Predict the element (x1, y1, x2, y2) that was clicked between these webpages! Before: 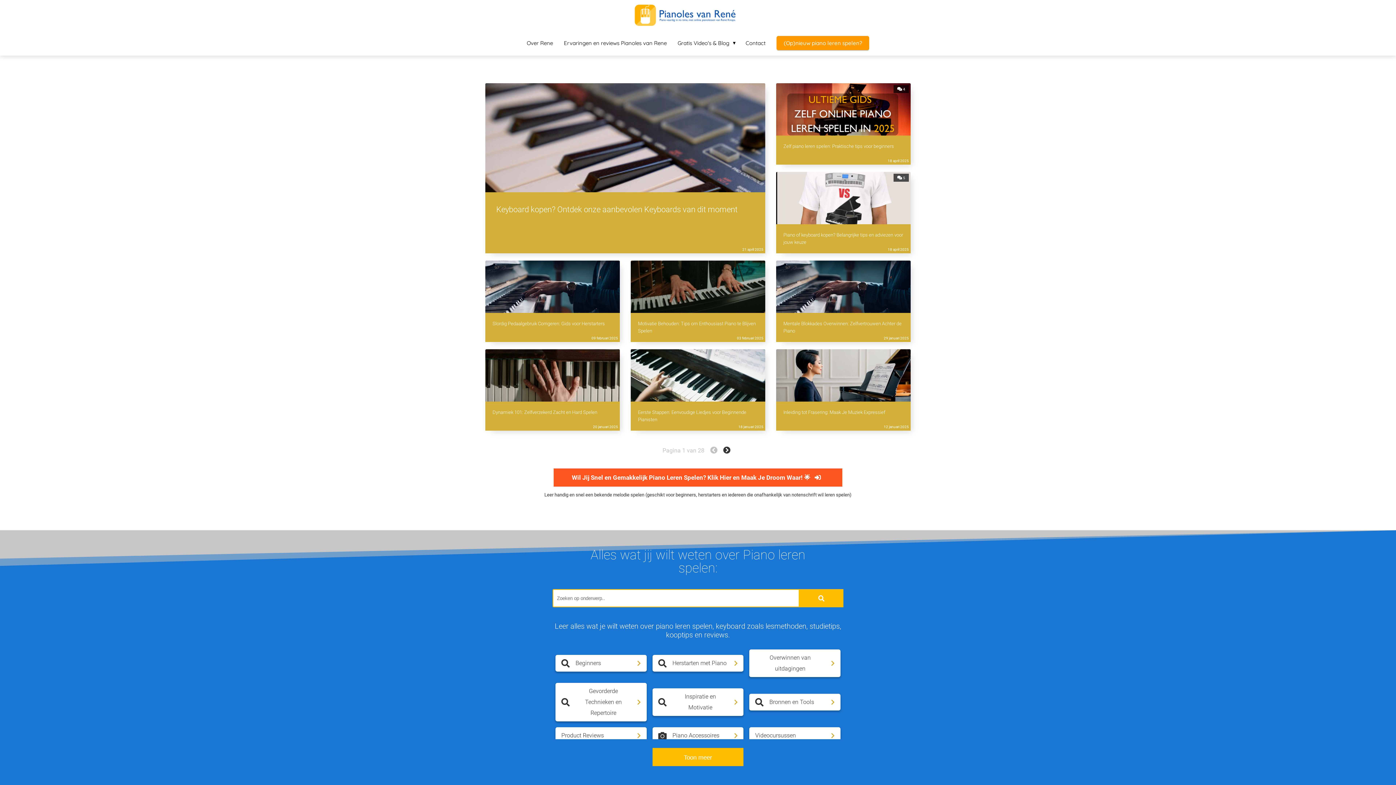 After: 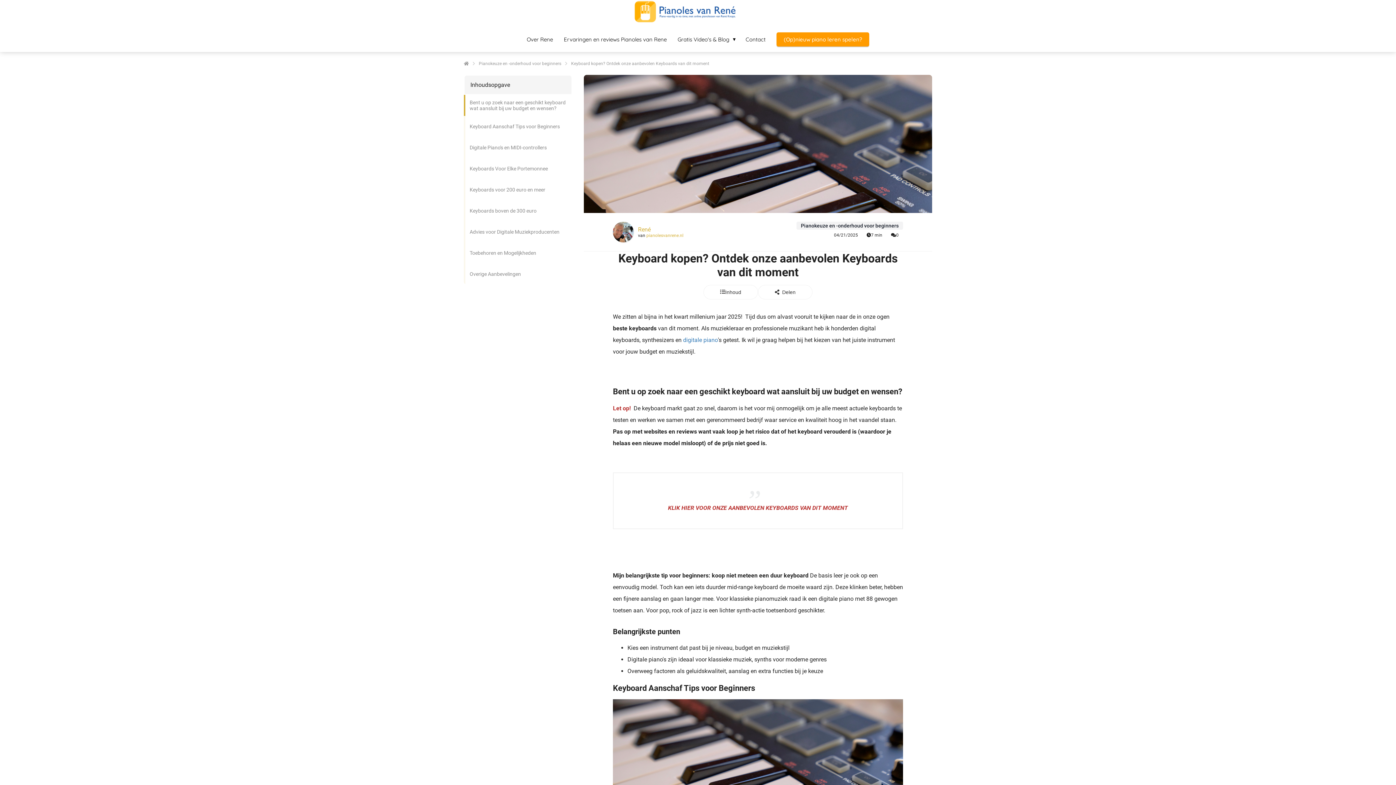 Action: label: Keyboard kopen? Ontdek onze aanbevolen Keyboards van dit moment
21 april 2025 bbox: (485, 83, 765, 253)